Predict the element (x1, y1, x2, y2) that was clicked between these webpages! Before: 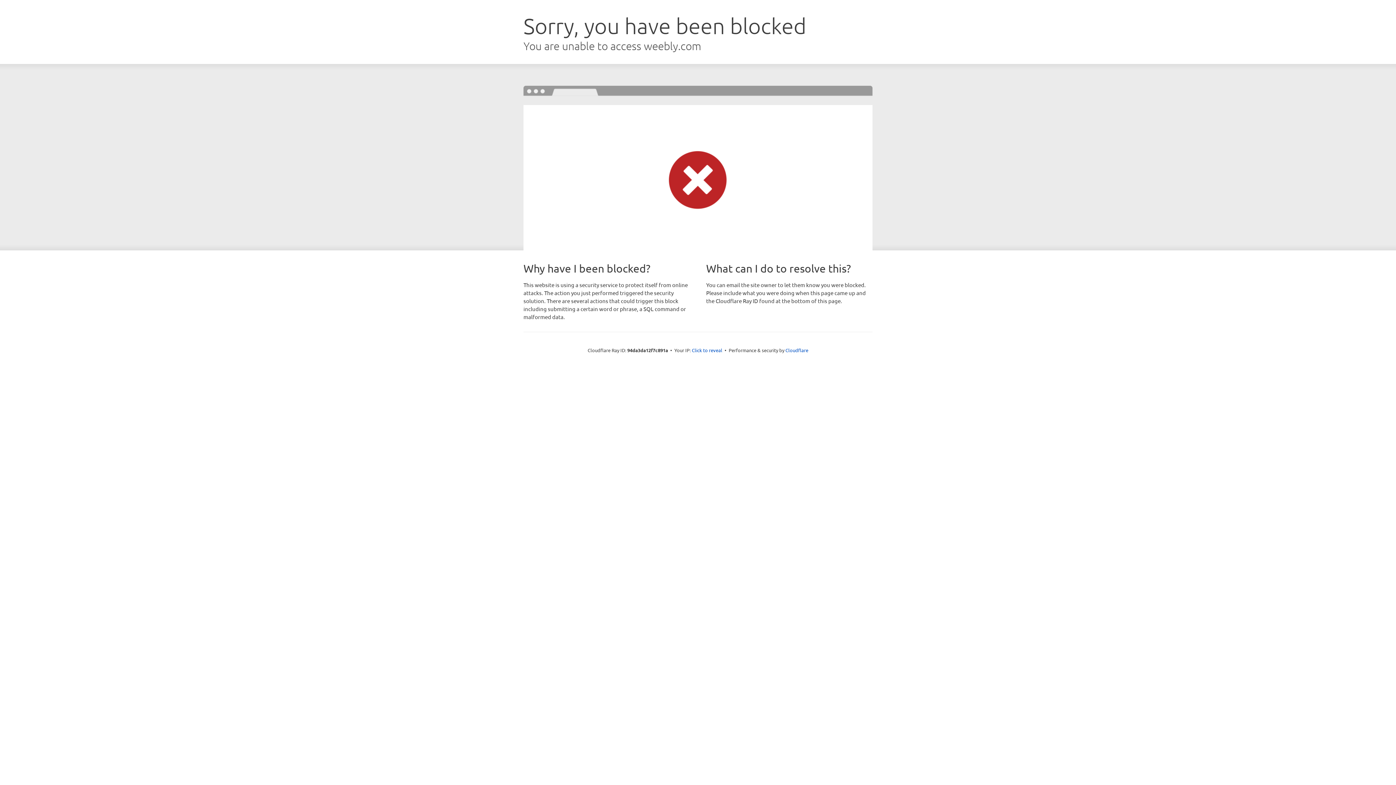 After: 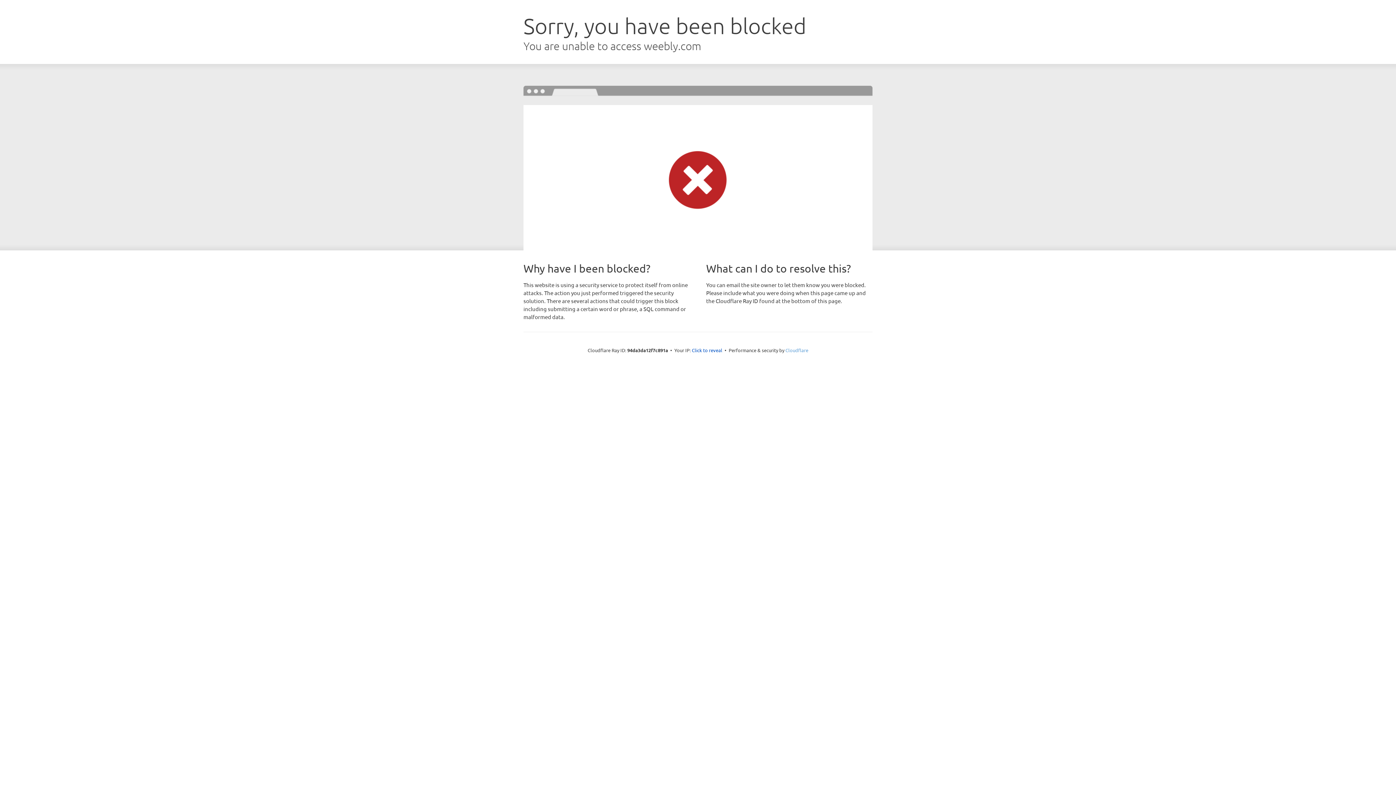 Action: bbox: (785, 347, 808, 353) label: Cloudflare